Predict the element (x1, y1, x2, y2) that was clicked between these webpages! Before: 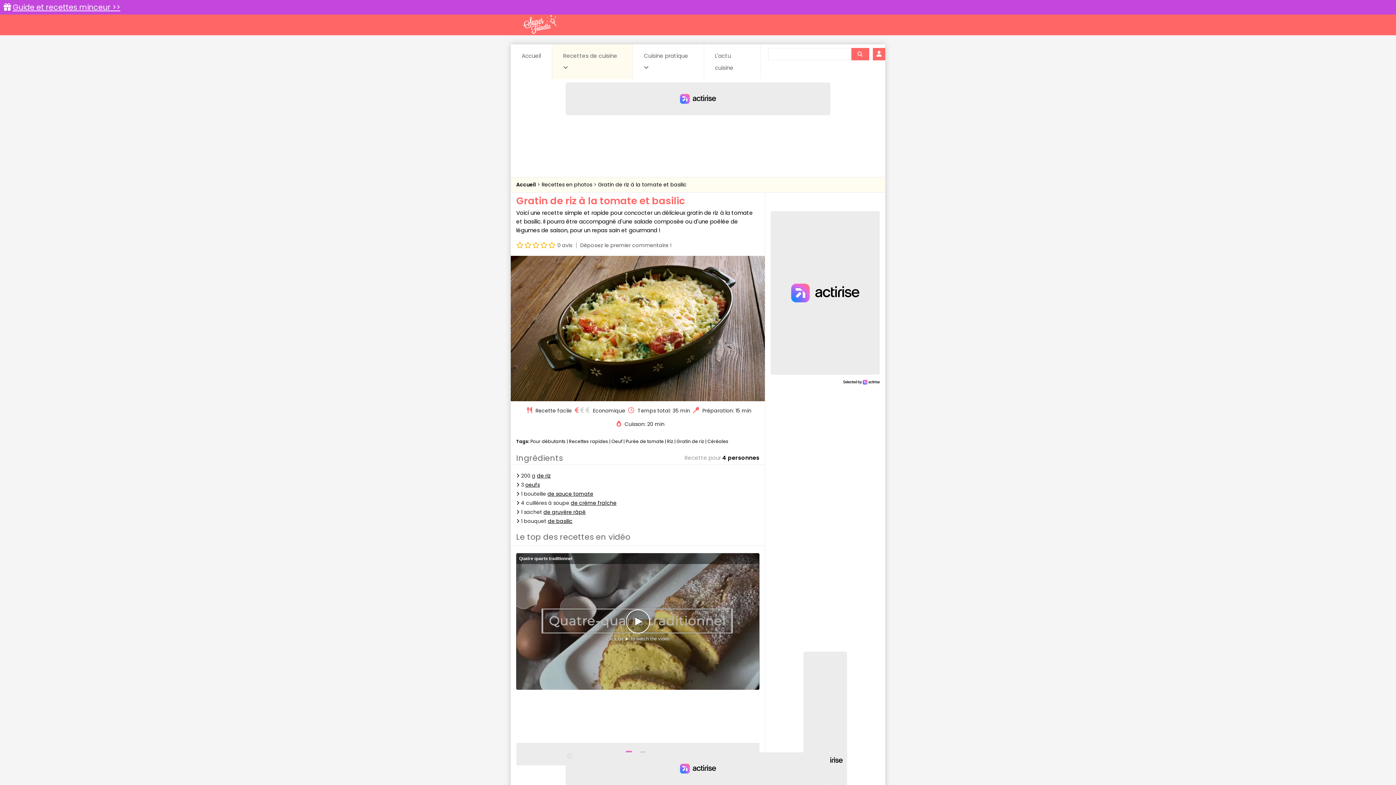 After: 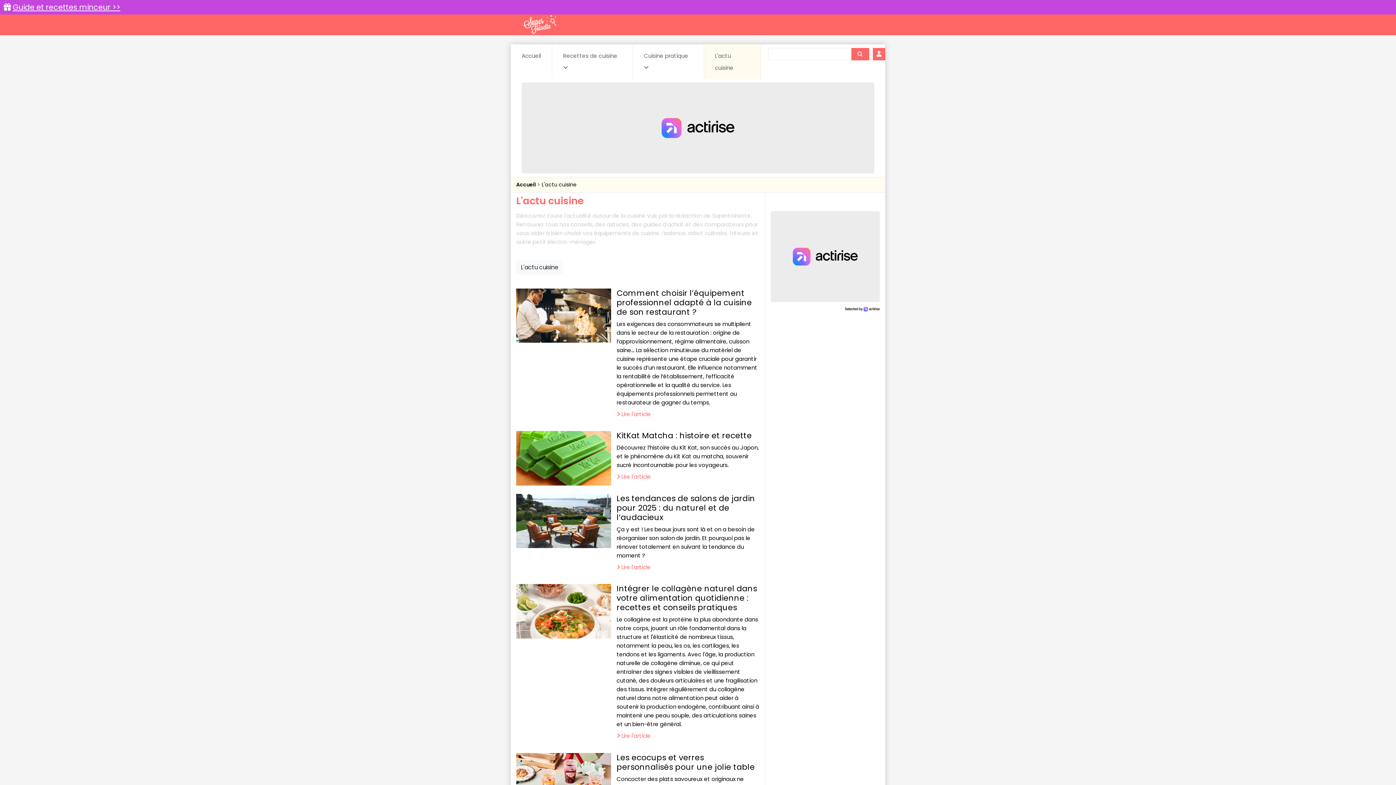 Action: label: L'actu cuisine bbox: (704, 44, 760, 79)